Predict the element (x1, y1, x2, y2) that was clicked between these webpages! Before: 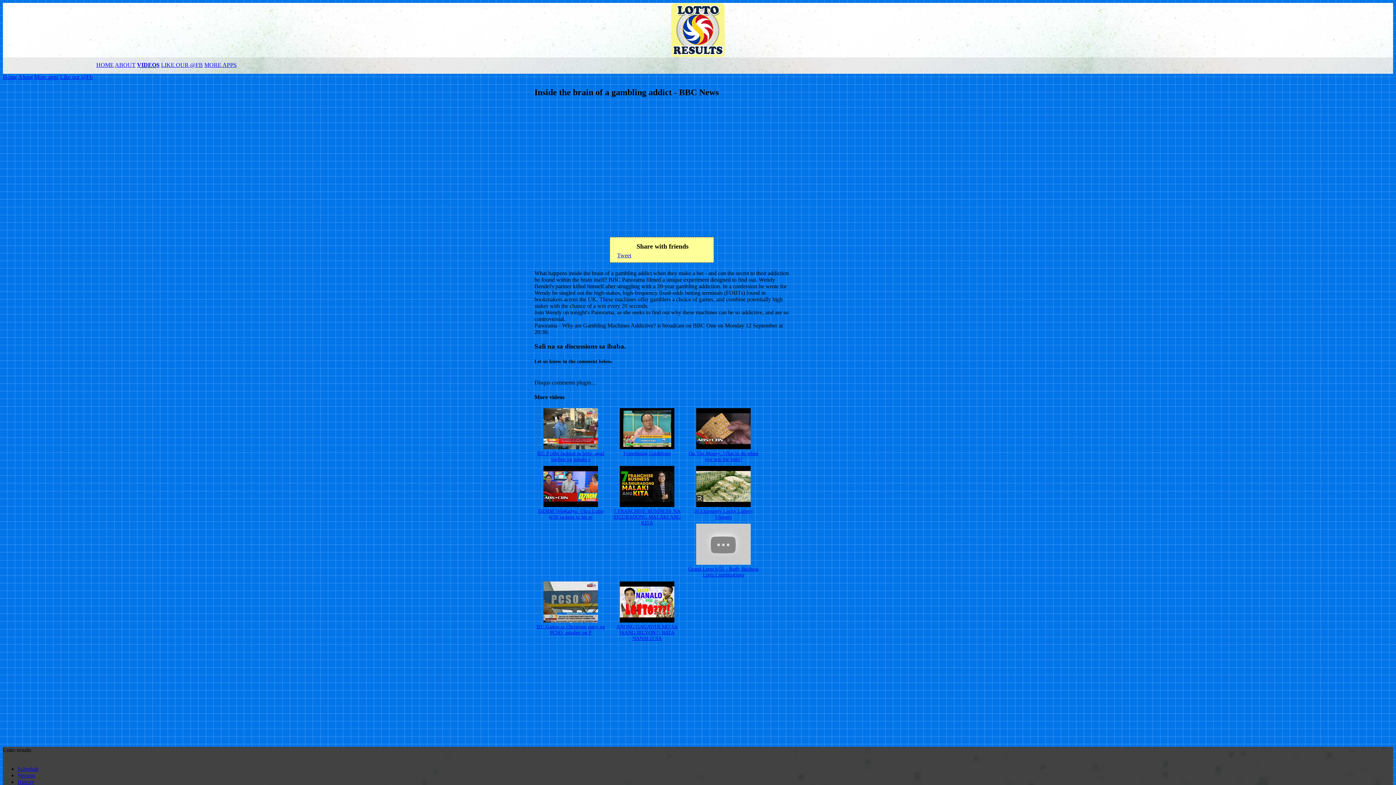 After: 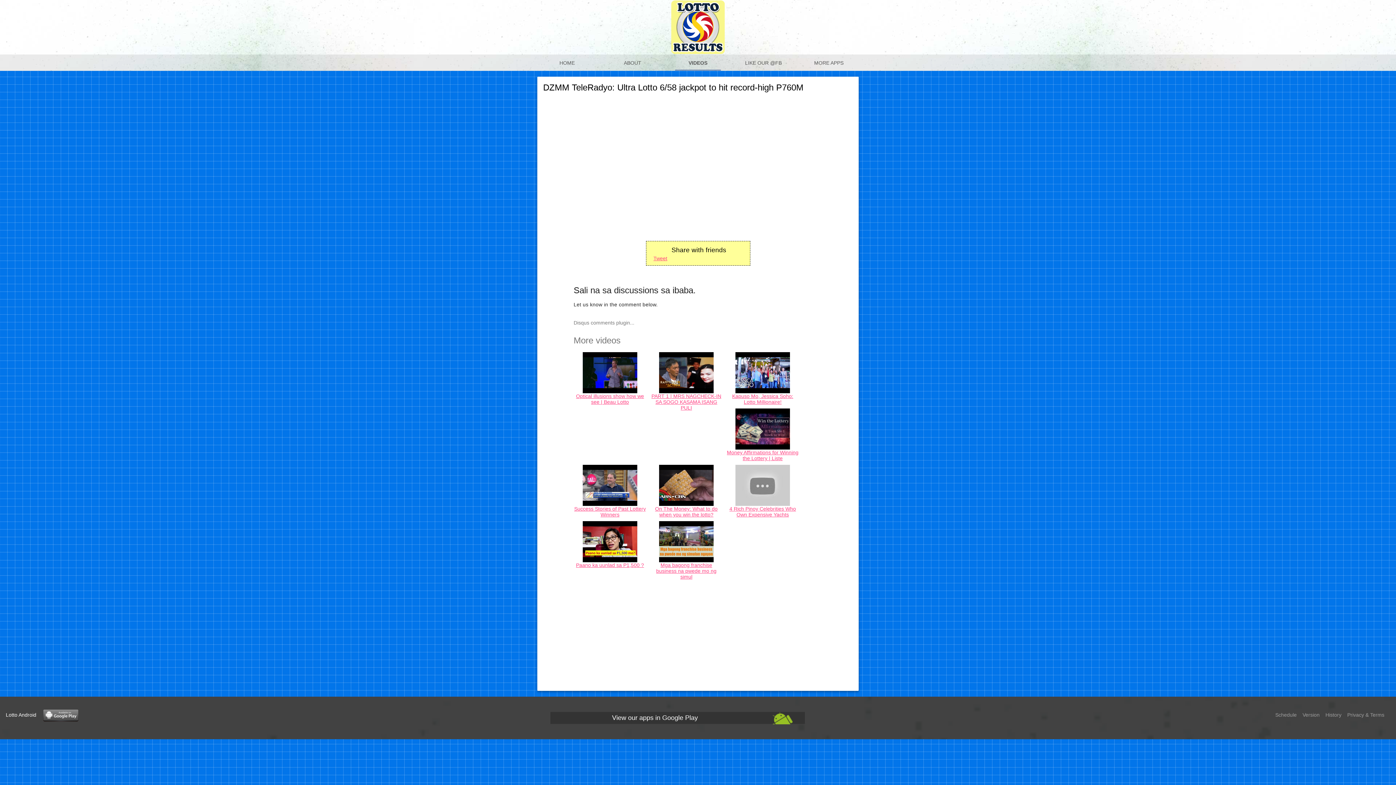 Action: bbox: (538, 508, 603, 519) label: DZMM TeleRadyo: Ultra Lotto 6/58 jackpot to hit re